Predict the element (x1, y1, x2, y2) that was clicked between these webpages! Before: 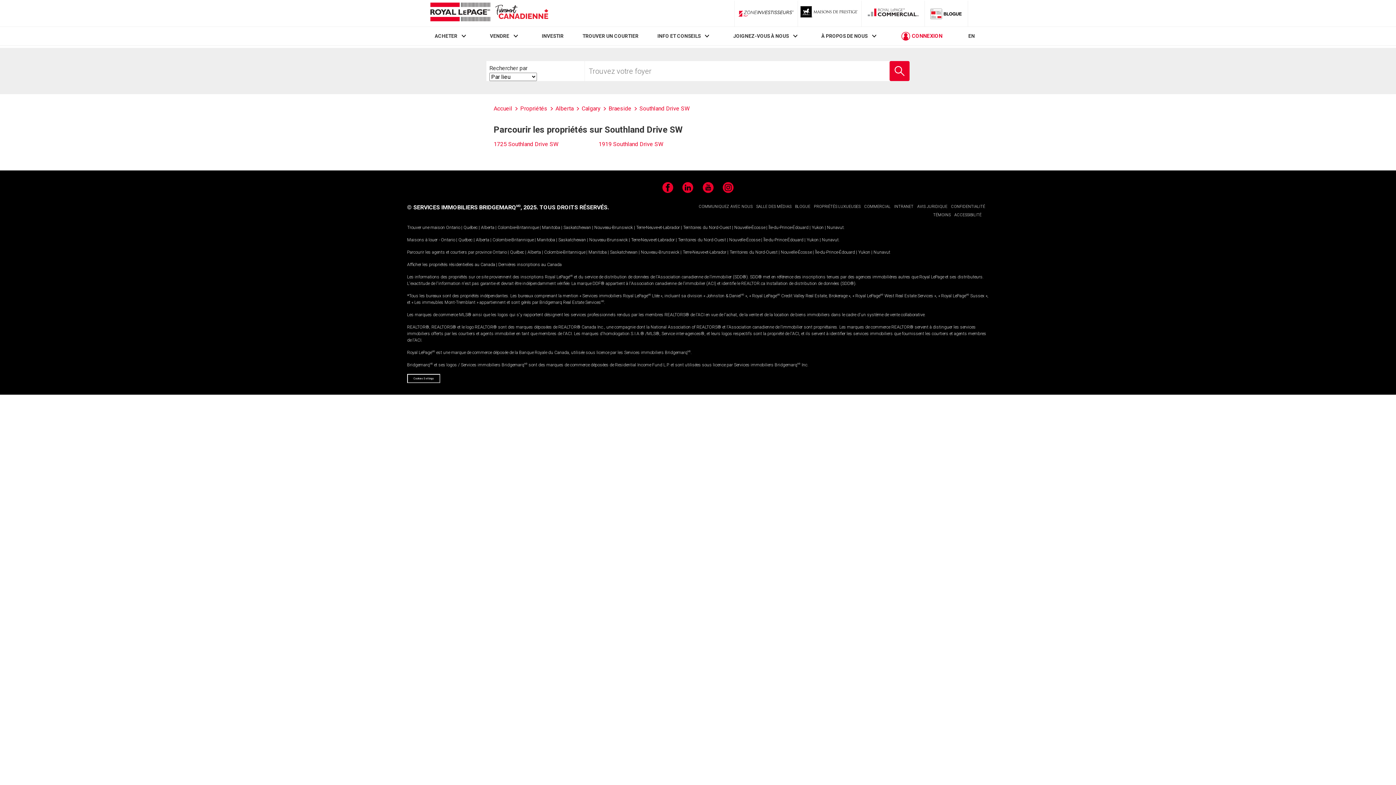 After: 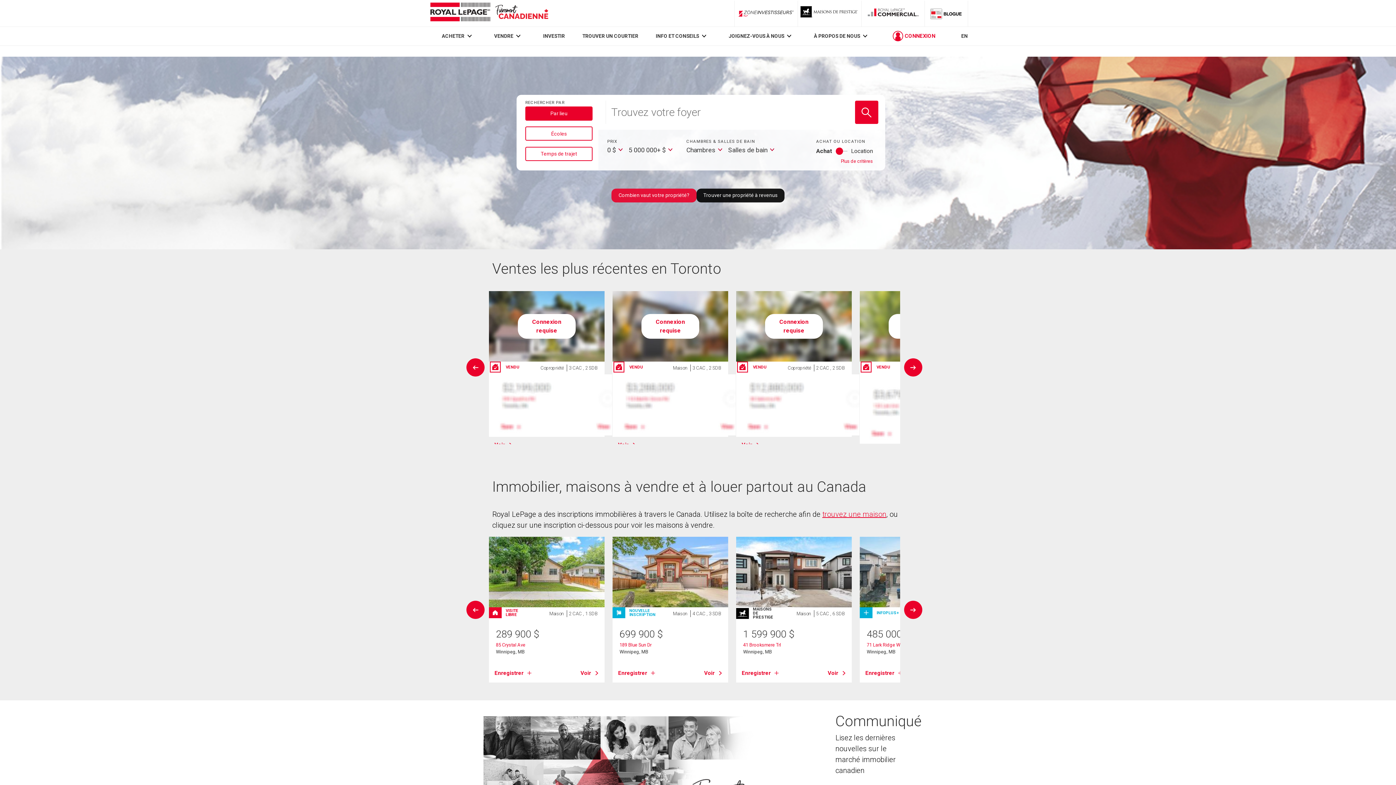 Action: label: Accueil  bbox: (493, 105, 520, 112)